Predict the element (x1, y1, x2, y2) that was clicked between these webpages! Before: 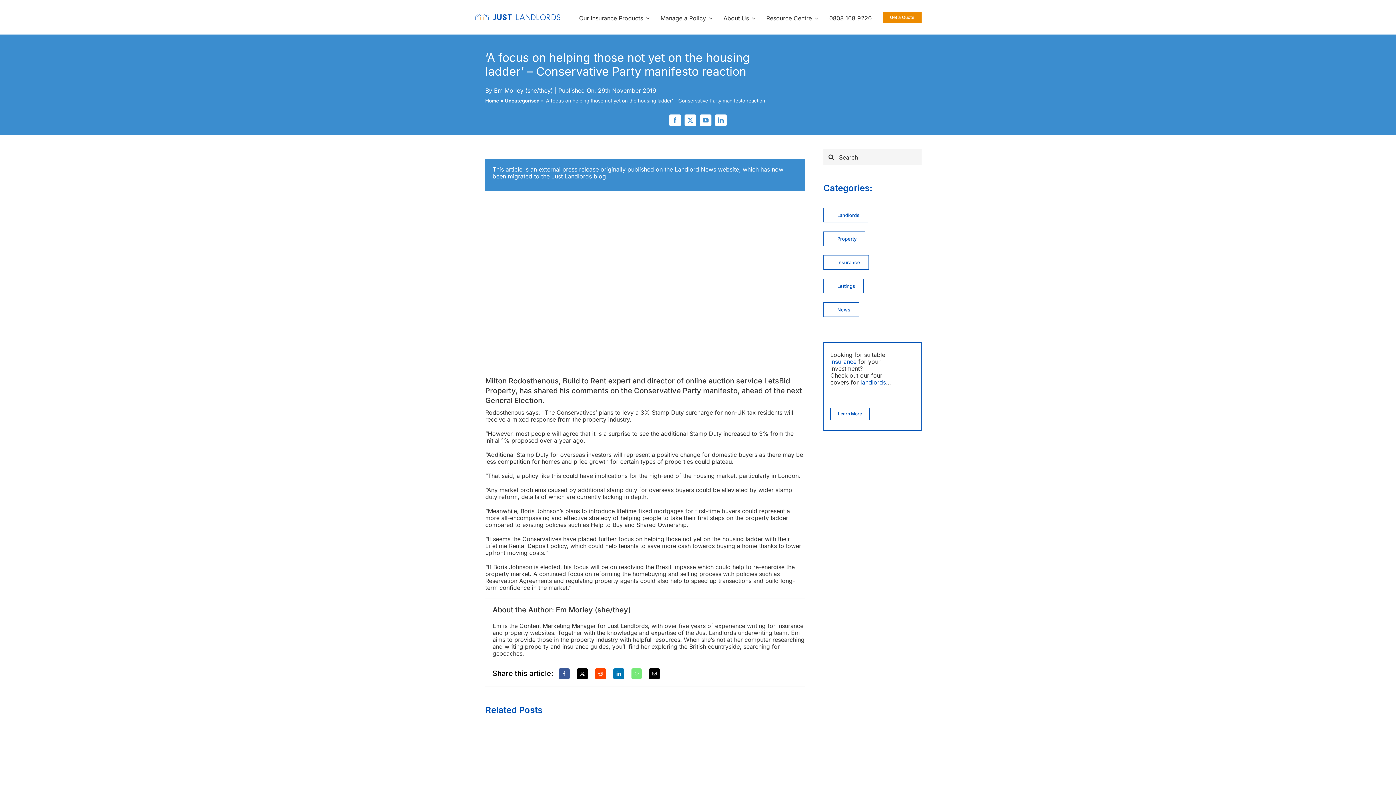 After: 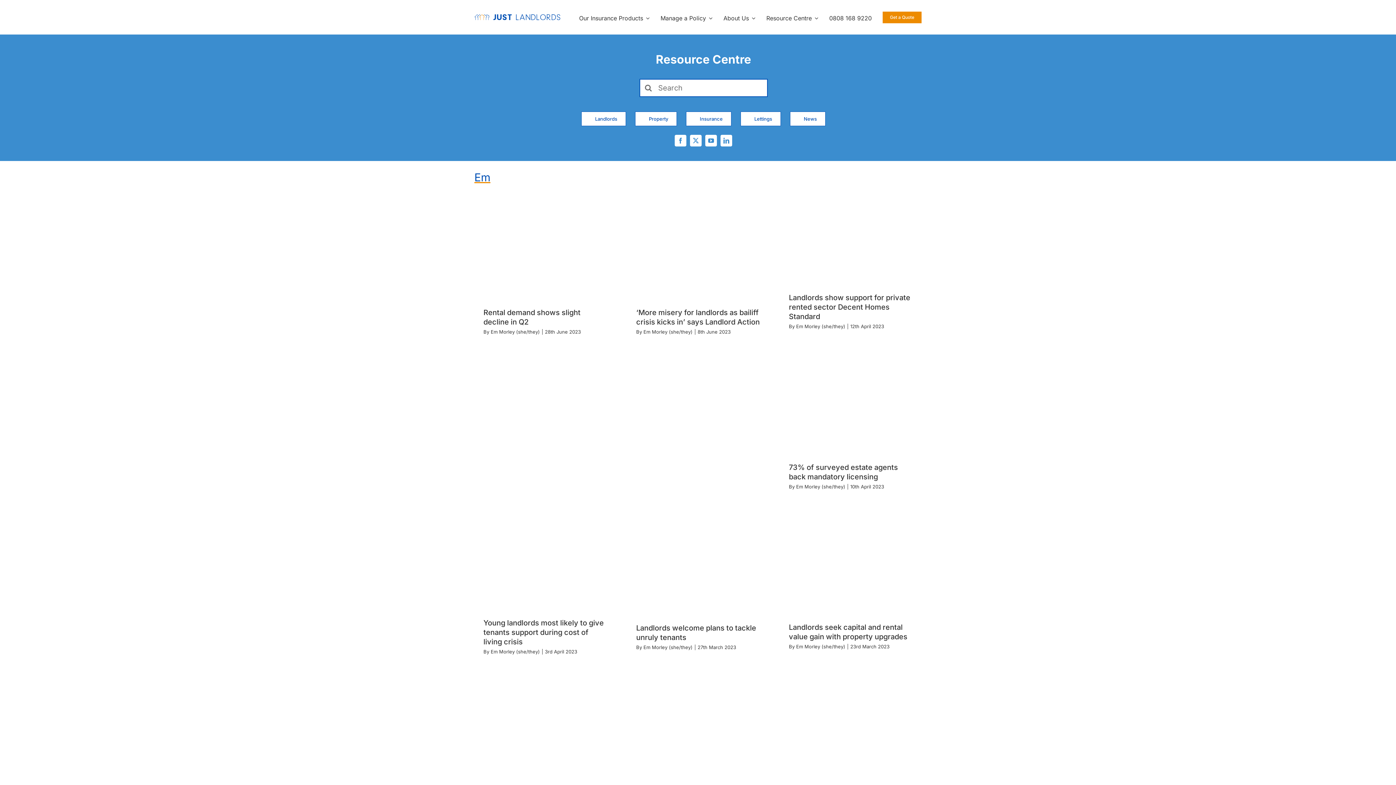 Action: label: Em Morley (she/they) bbox: (494, 86, 553, 94)